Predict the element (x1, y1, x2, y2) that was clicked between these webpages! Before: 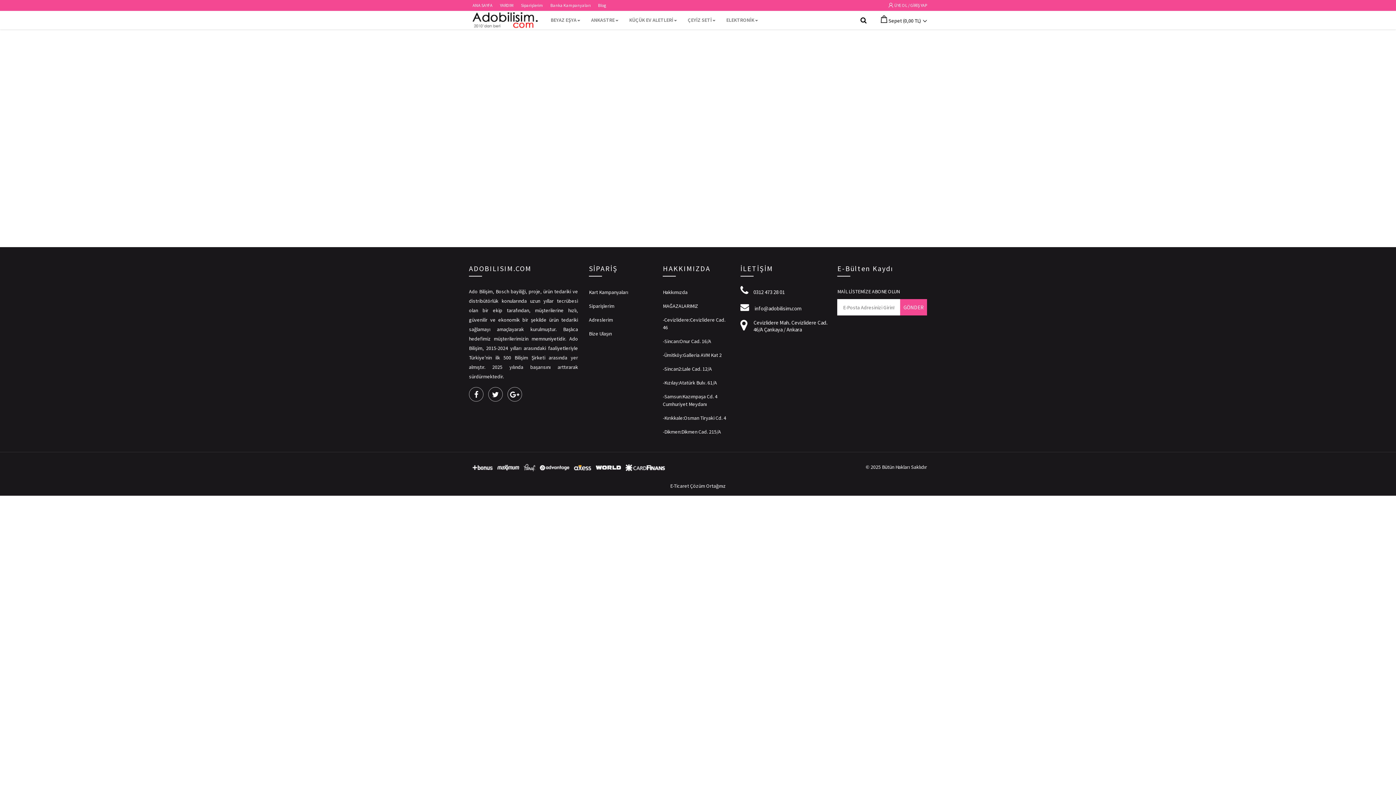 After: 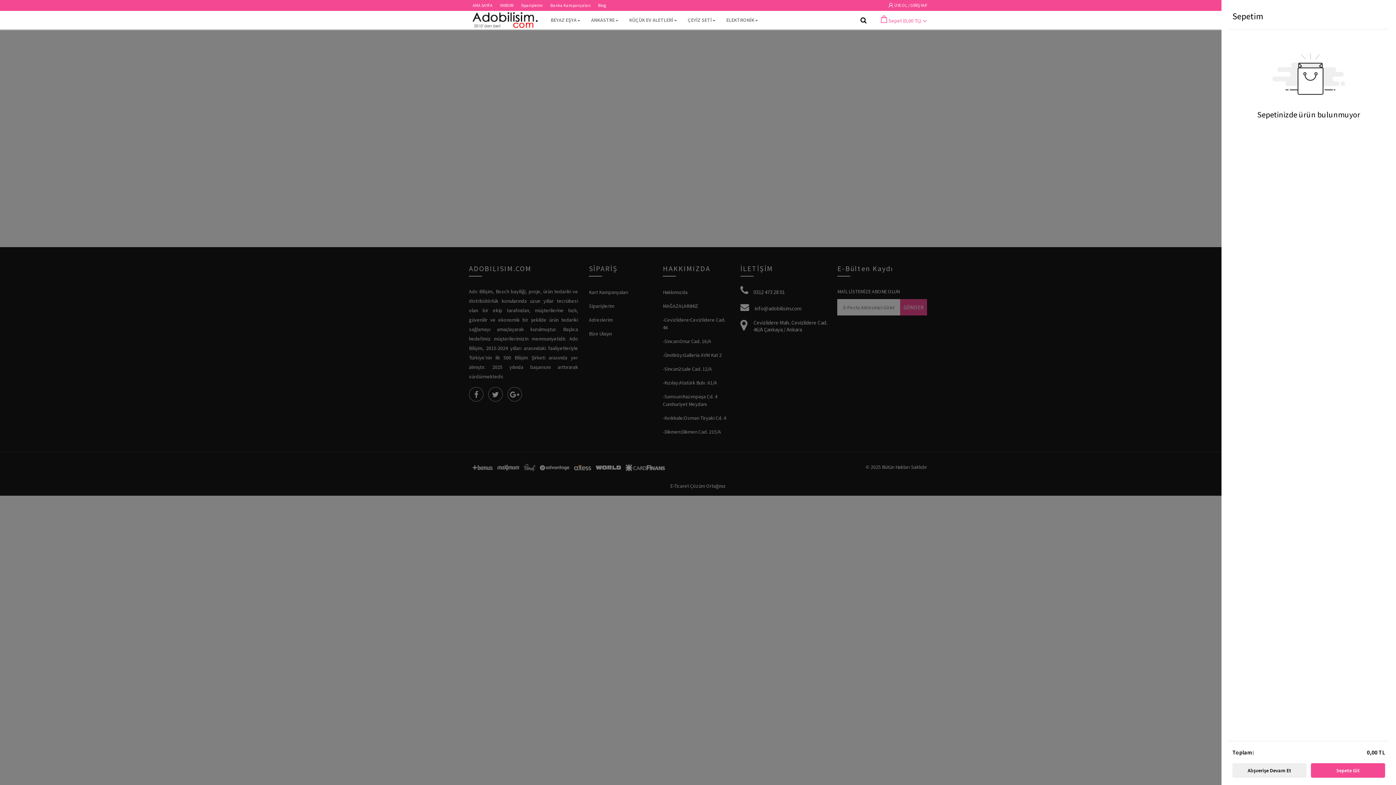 Action: label: Sepet bbox: (879, 14, 927, 23)